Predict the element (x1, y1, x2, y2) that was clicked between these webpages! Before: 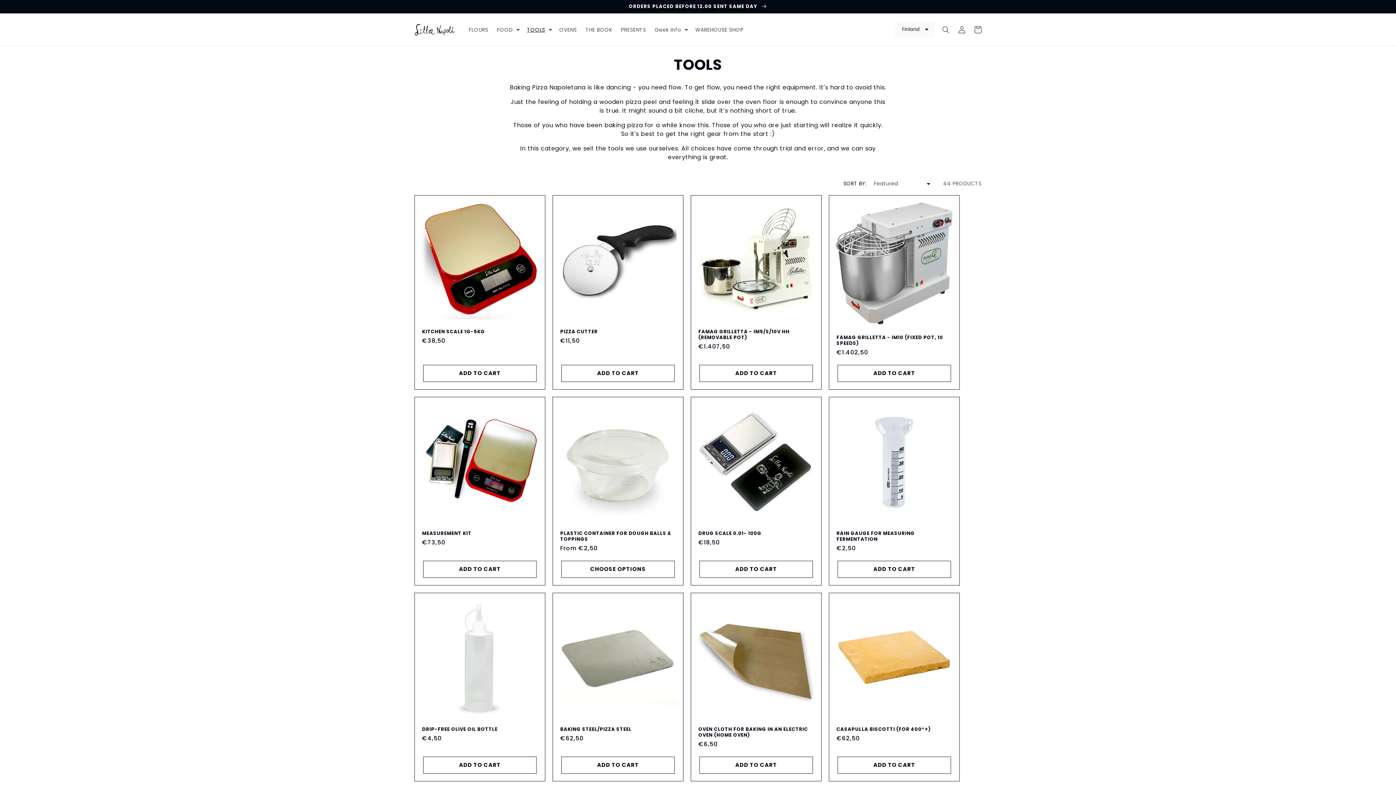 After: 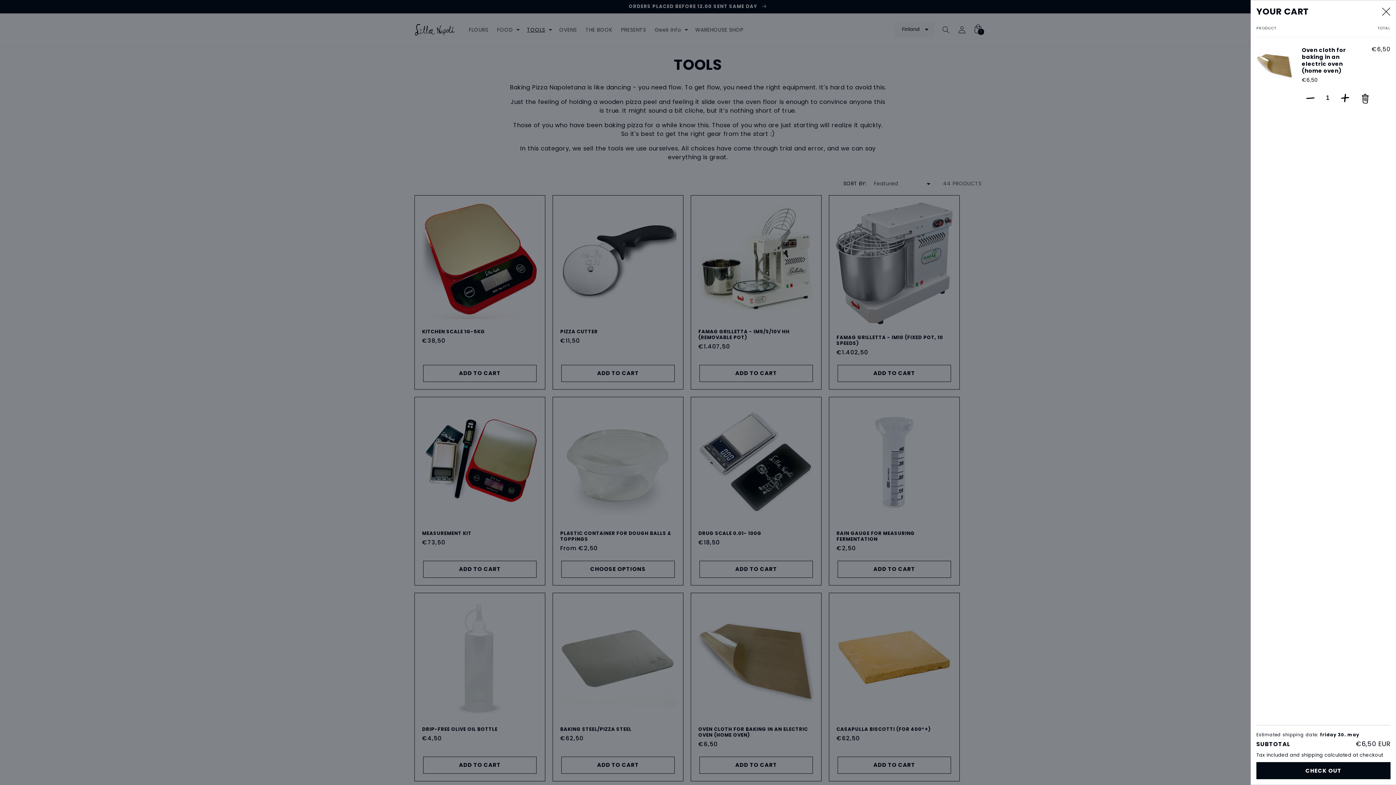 Action: bbox: (699, 756, 813, 774) label: ADD TO CART